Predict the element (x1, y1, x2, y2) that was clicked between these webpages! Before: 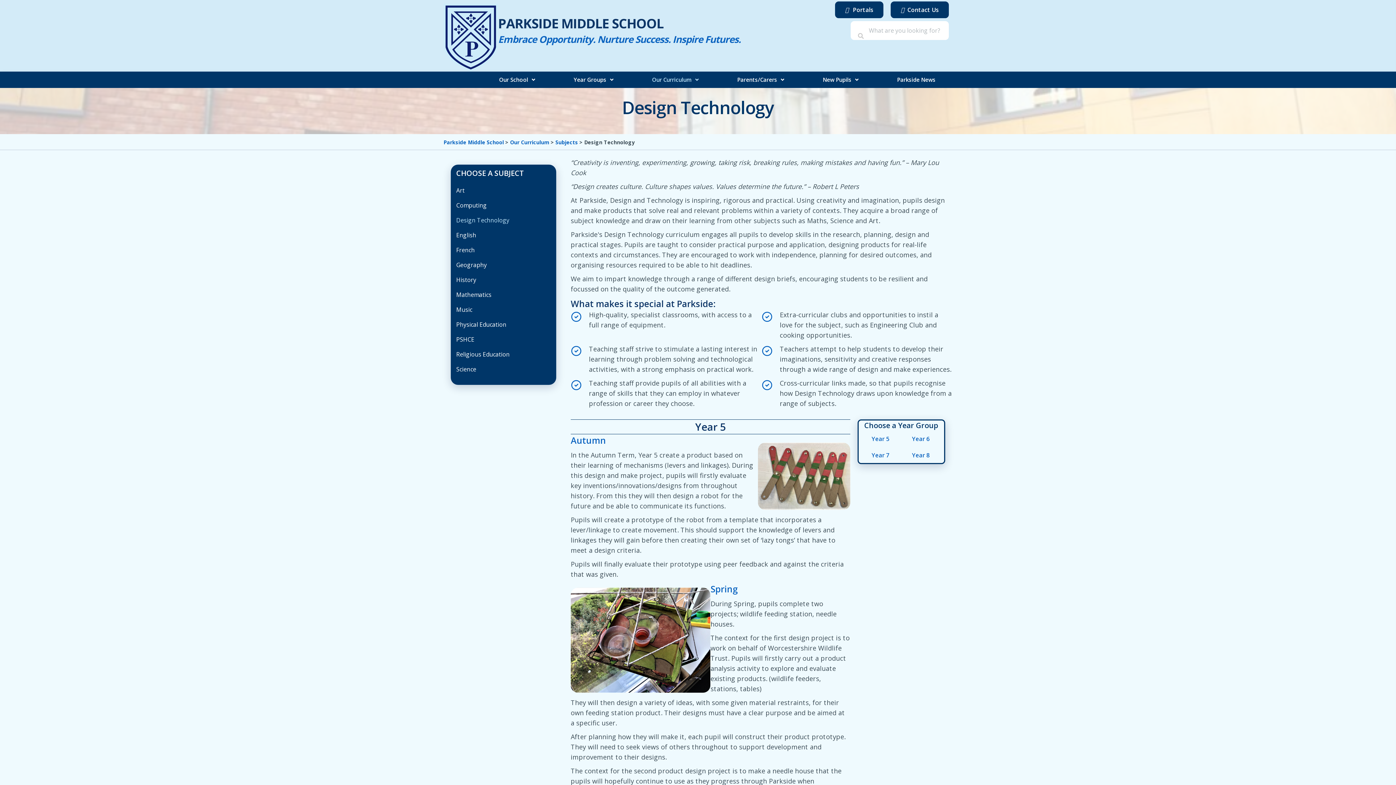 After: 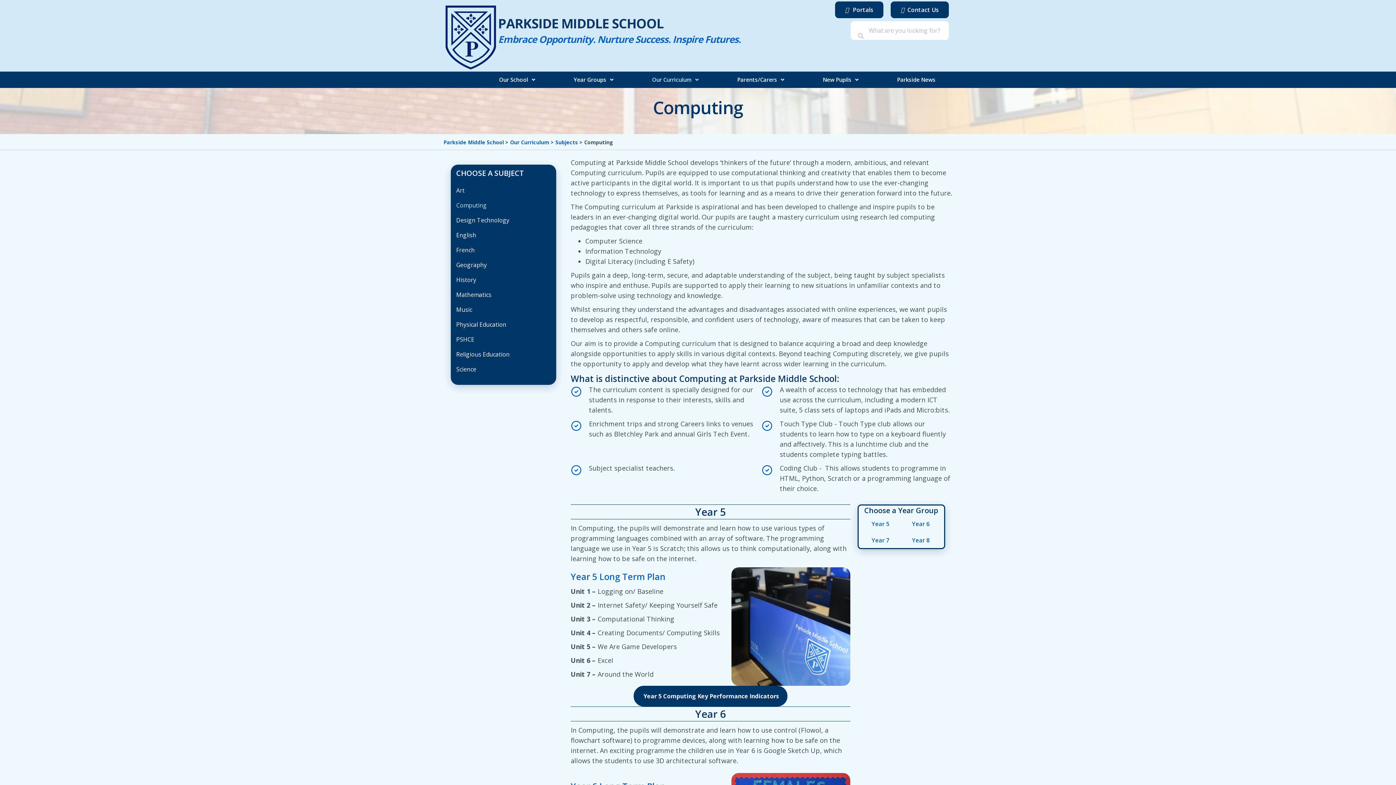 Action: label: Computing bbox: (456, 198, 550, 212)